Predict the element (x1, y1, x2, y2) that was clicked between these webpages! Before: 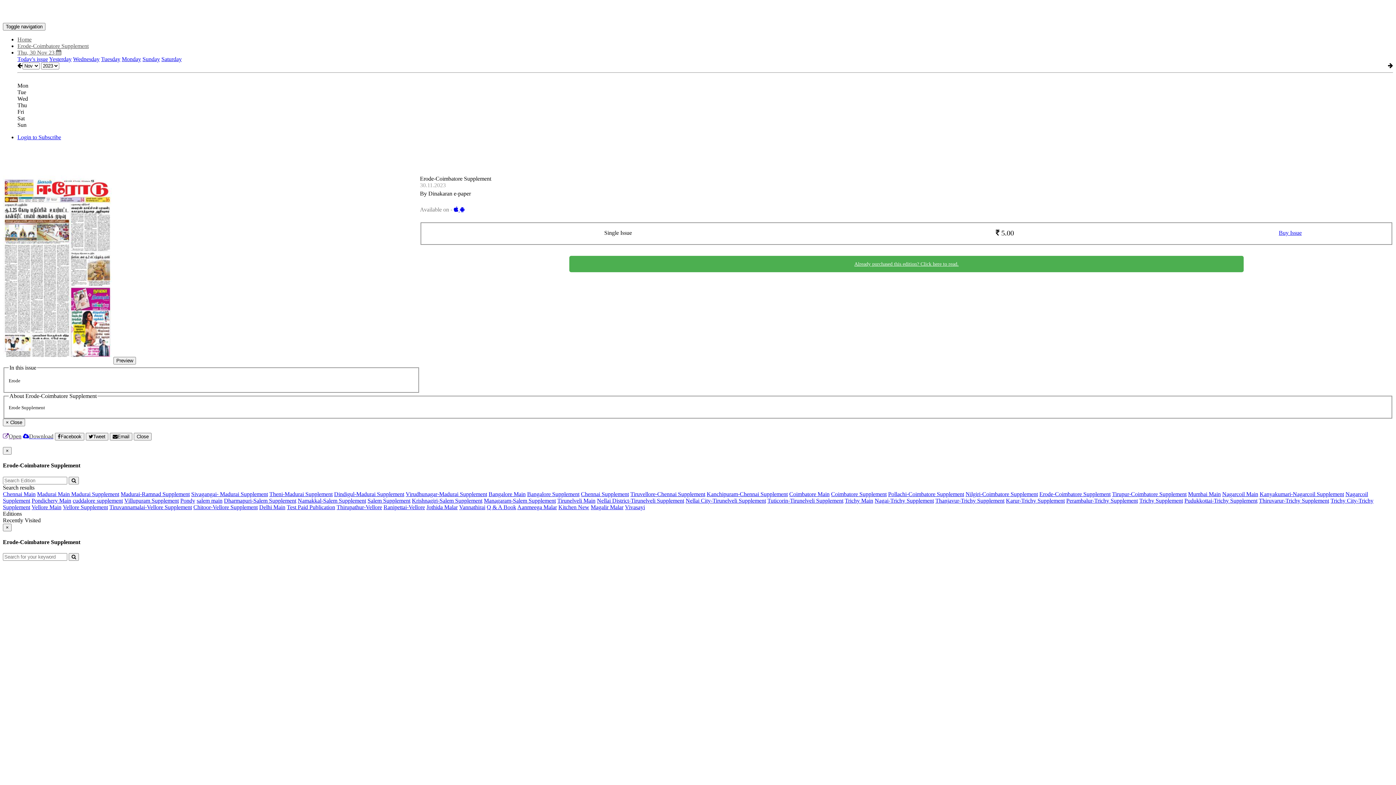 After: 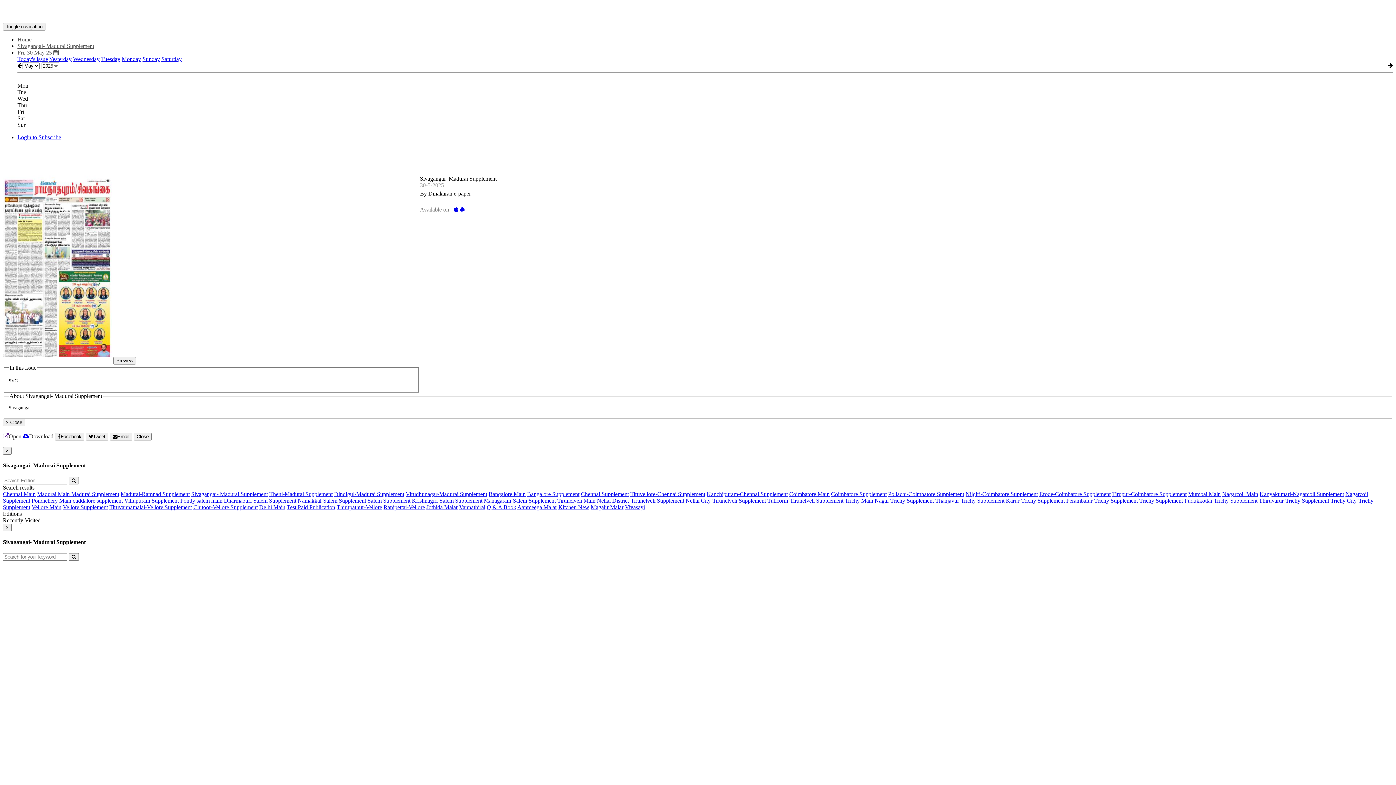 Action: label: Sivagangai- Madurai Supplement bbox: (191, 491, 268, 497)